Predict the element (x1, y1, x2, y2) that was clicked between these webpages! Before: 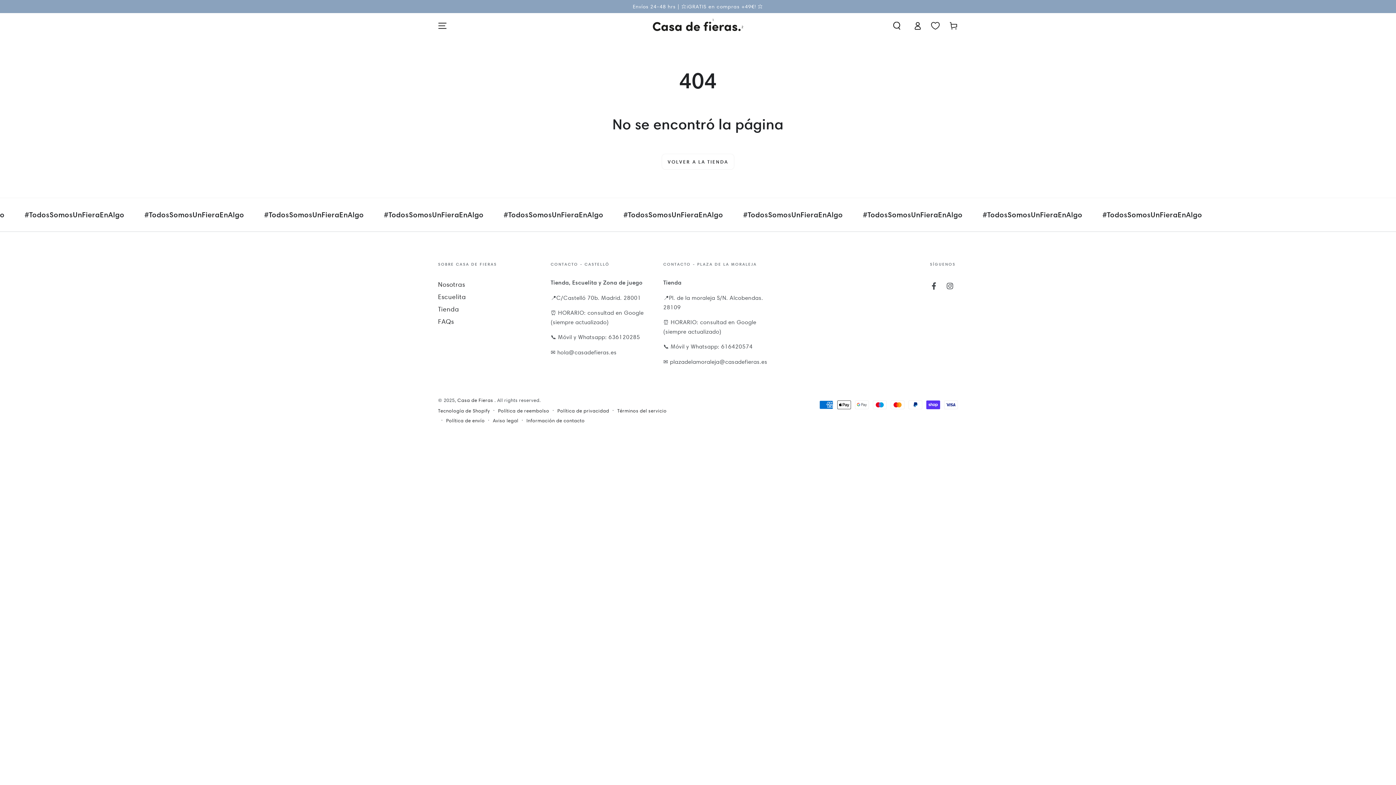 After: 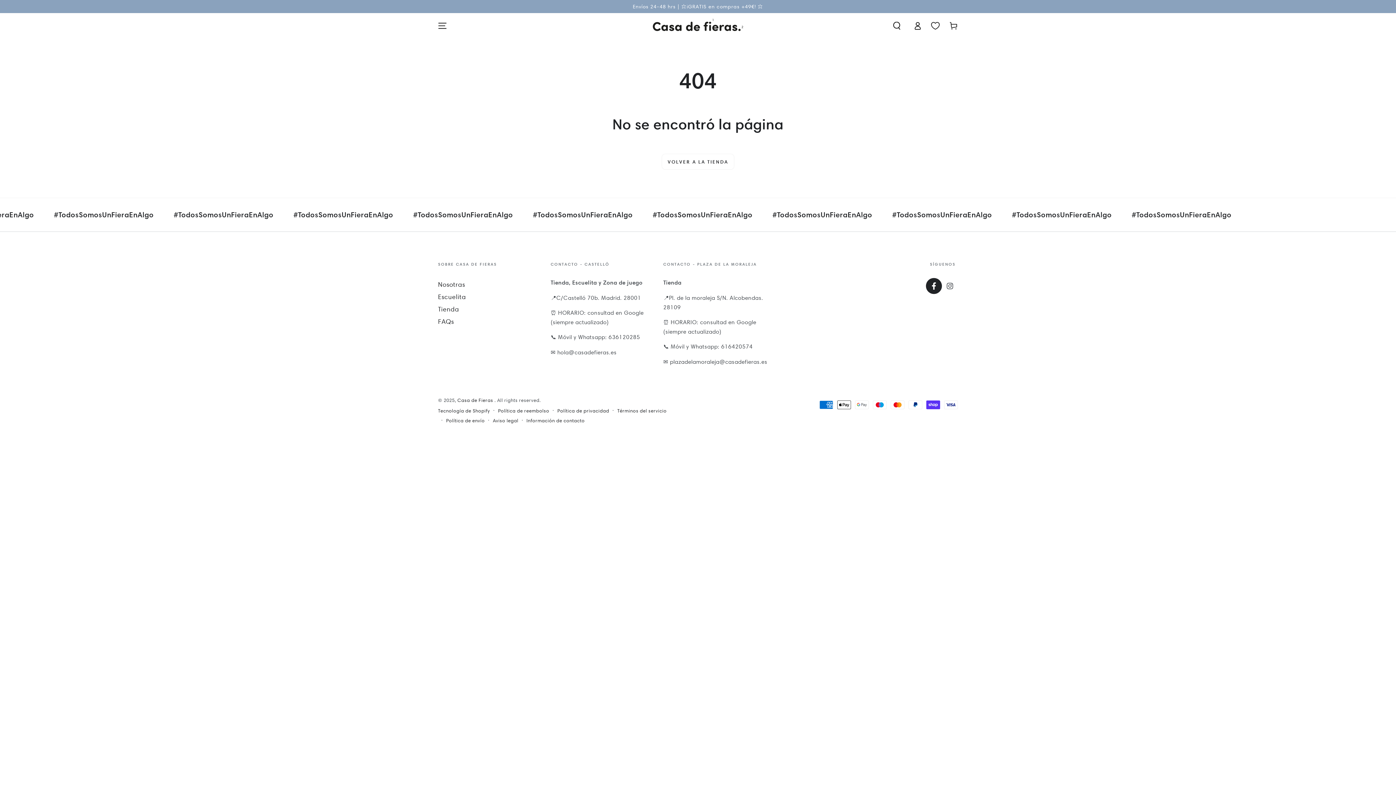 Action: label: Facebook bbox: (926, 278, 942, 294)